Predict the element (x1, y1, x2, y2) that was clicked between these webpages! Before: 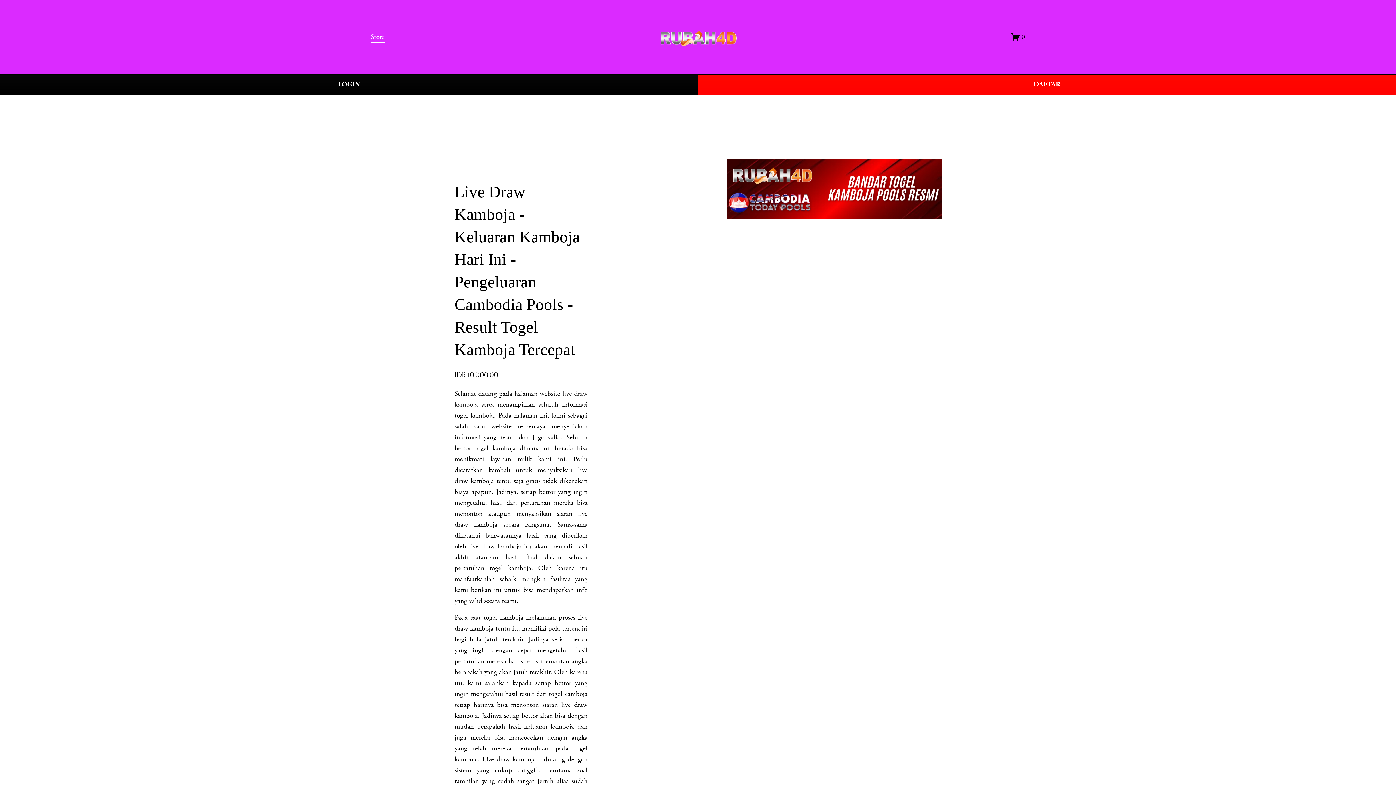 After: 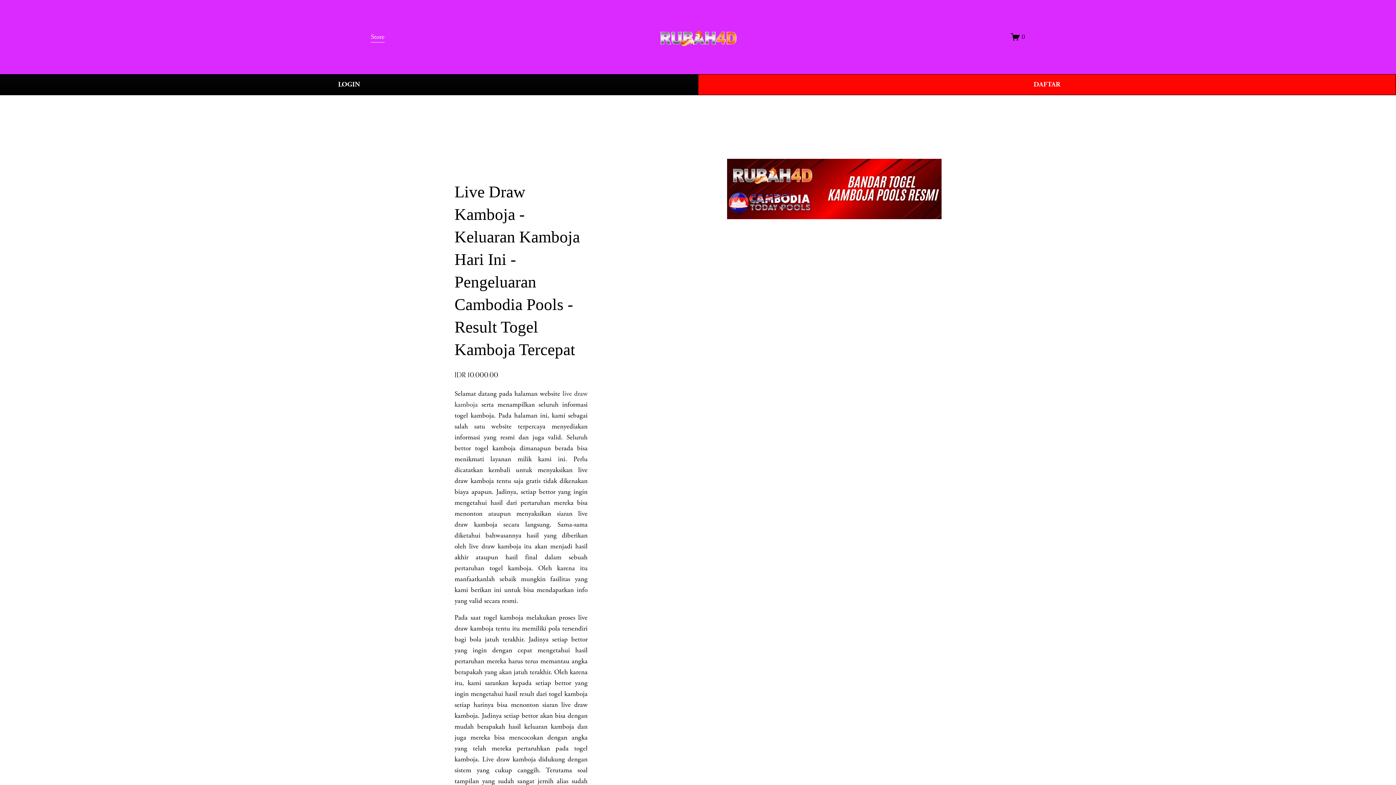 Action: bbox: (370, 30, 384, 43) label: Store